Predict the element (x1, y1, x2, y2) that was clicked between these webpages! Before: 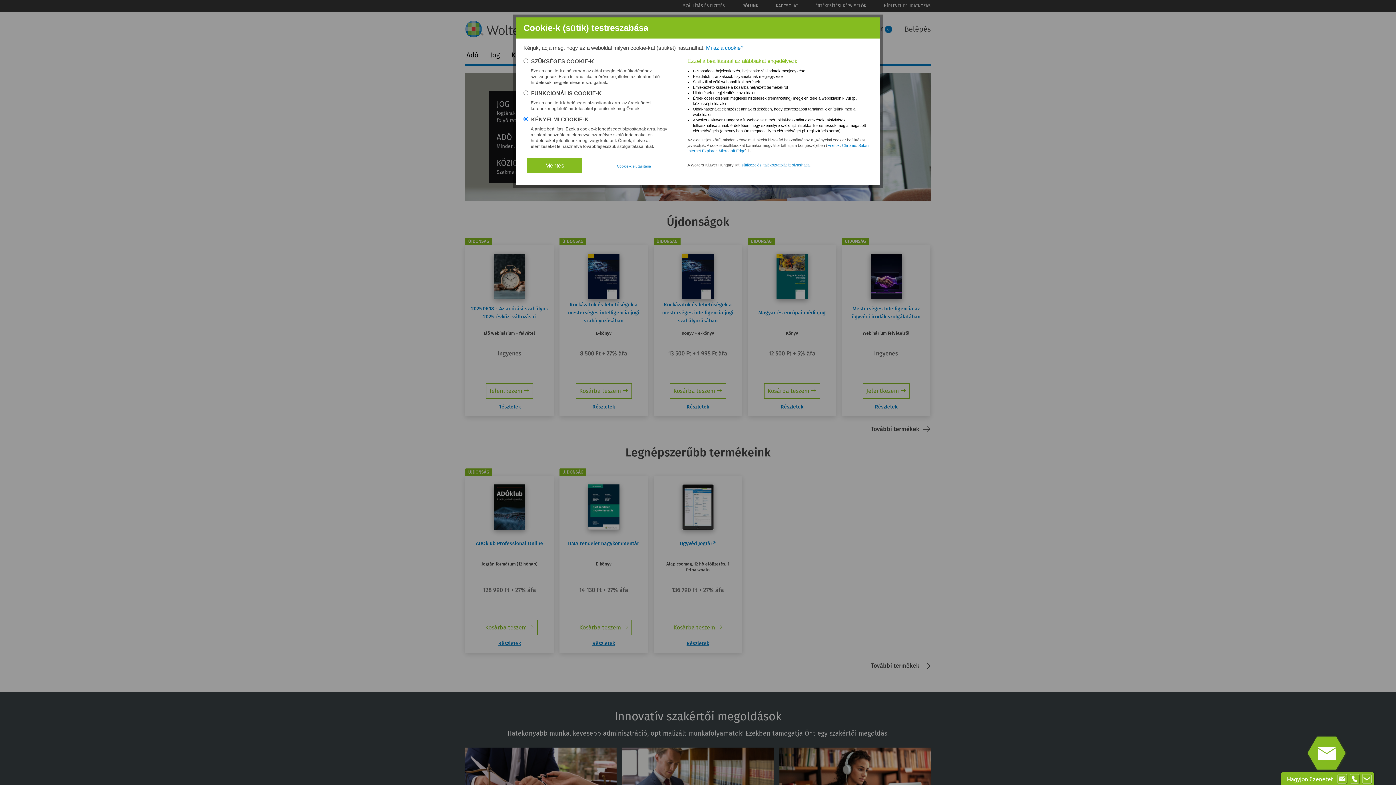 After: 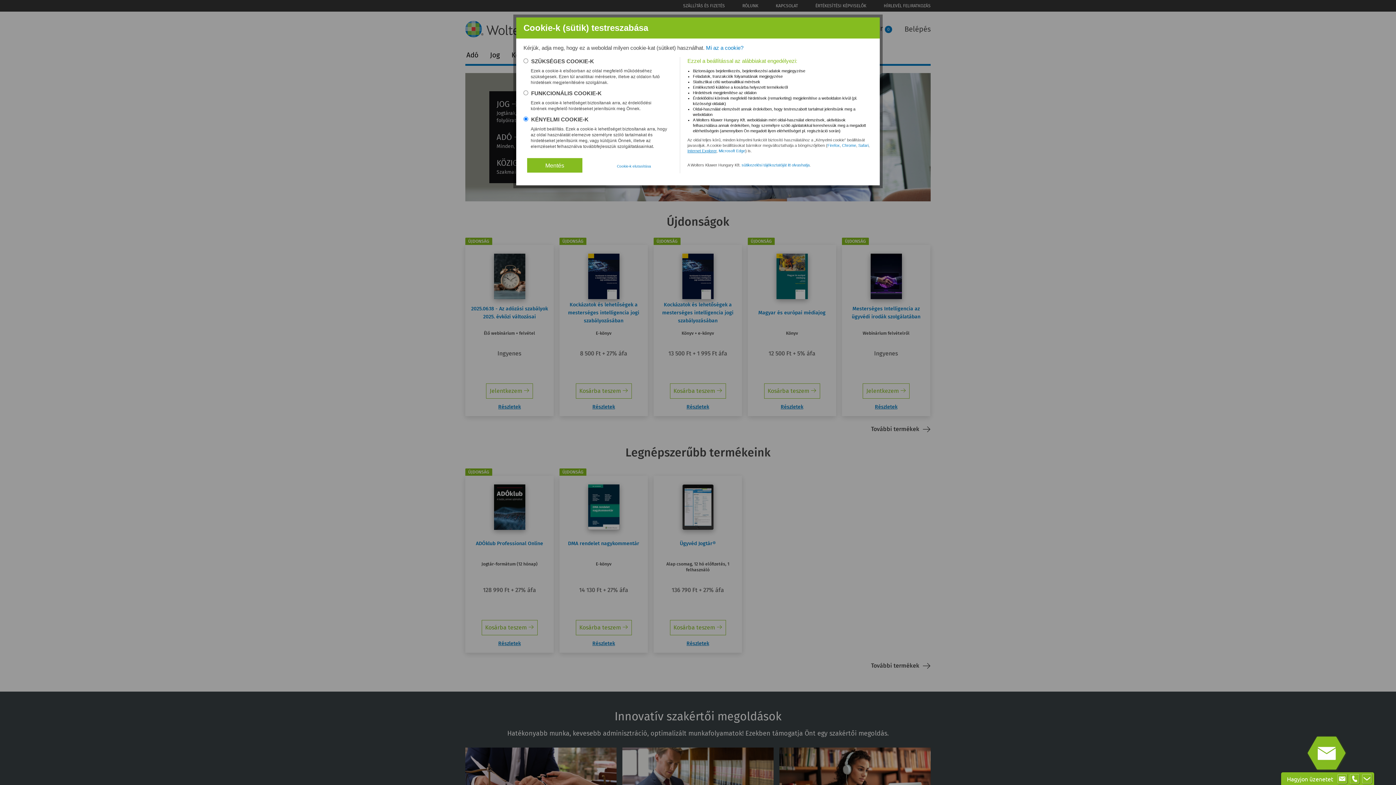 Action: bbox: (687, 148, 716, 153) label: Internet Explorer